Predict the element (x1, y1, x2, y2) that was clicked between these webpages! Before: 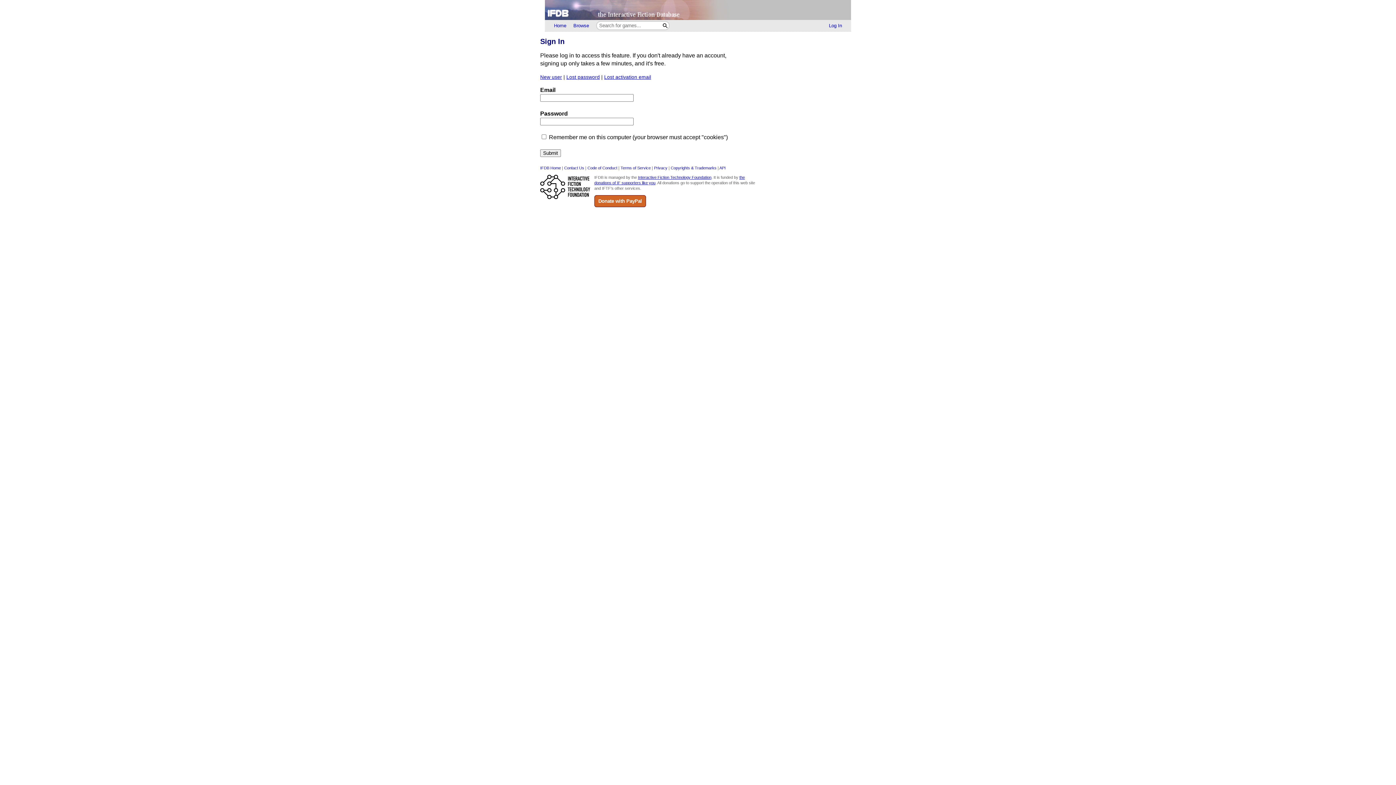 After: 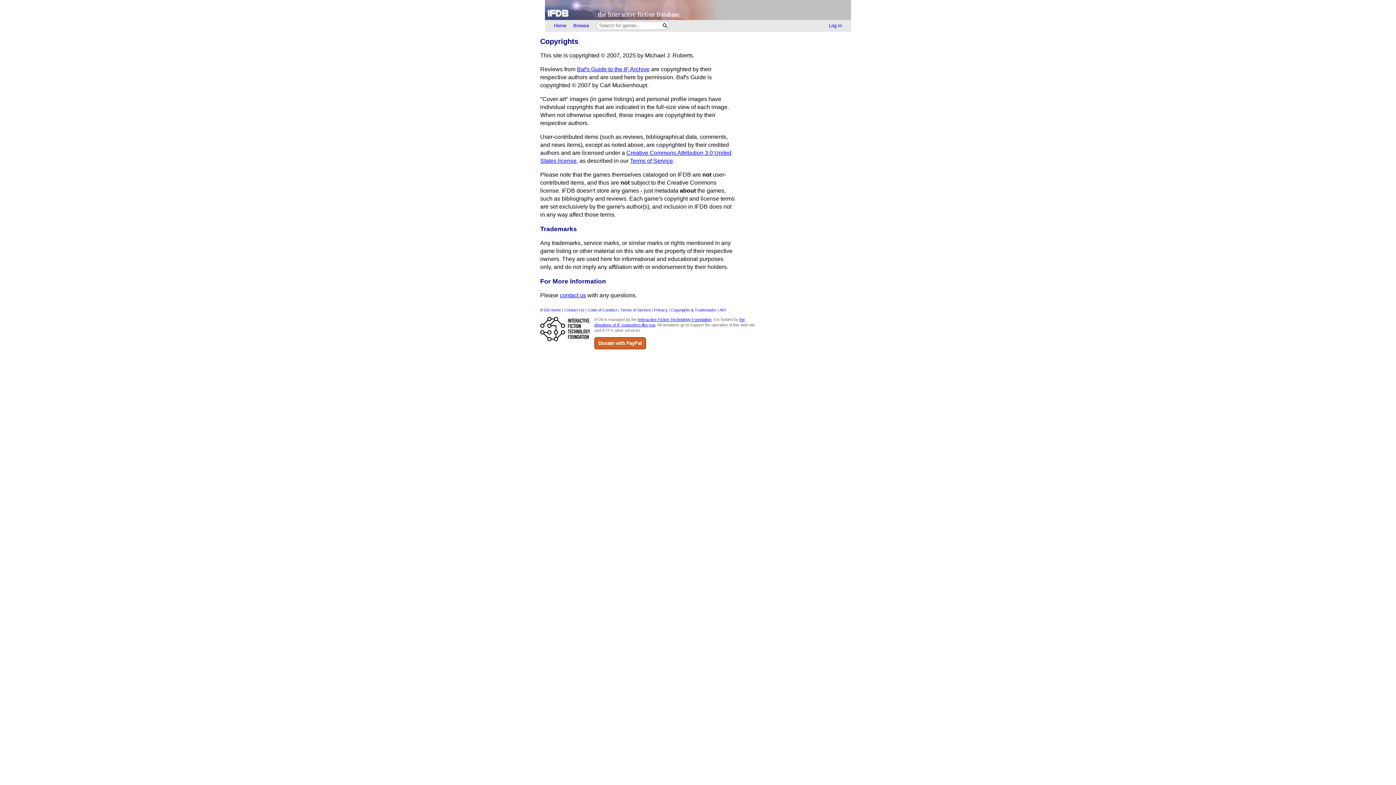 Action: label: Copyrights & Trademarks bbox: (670, 165, 716, 170)